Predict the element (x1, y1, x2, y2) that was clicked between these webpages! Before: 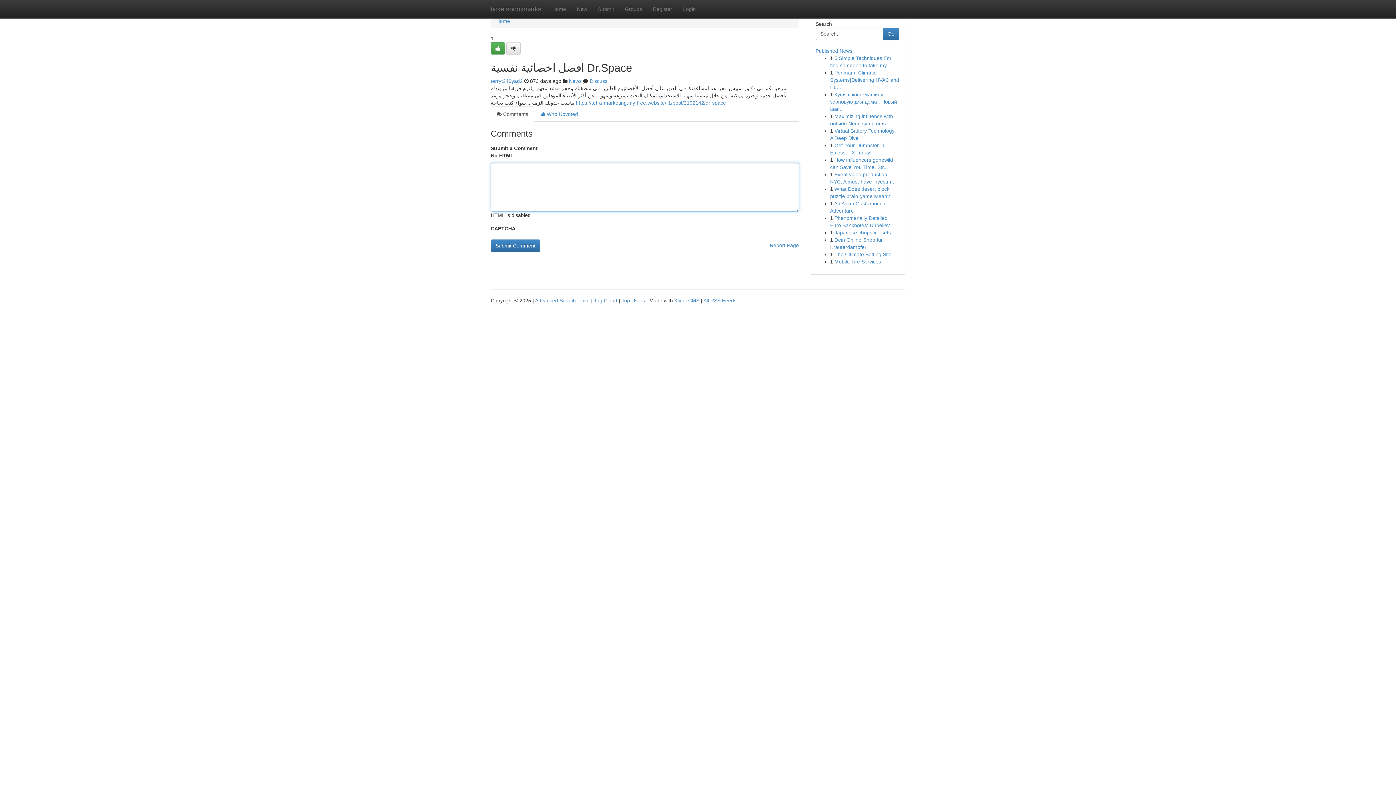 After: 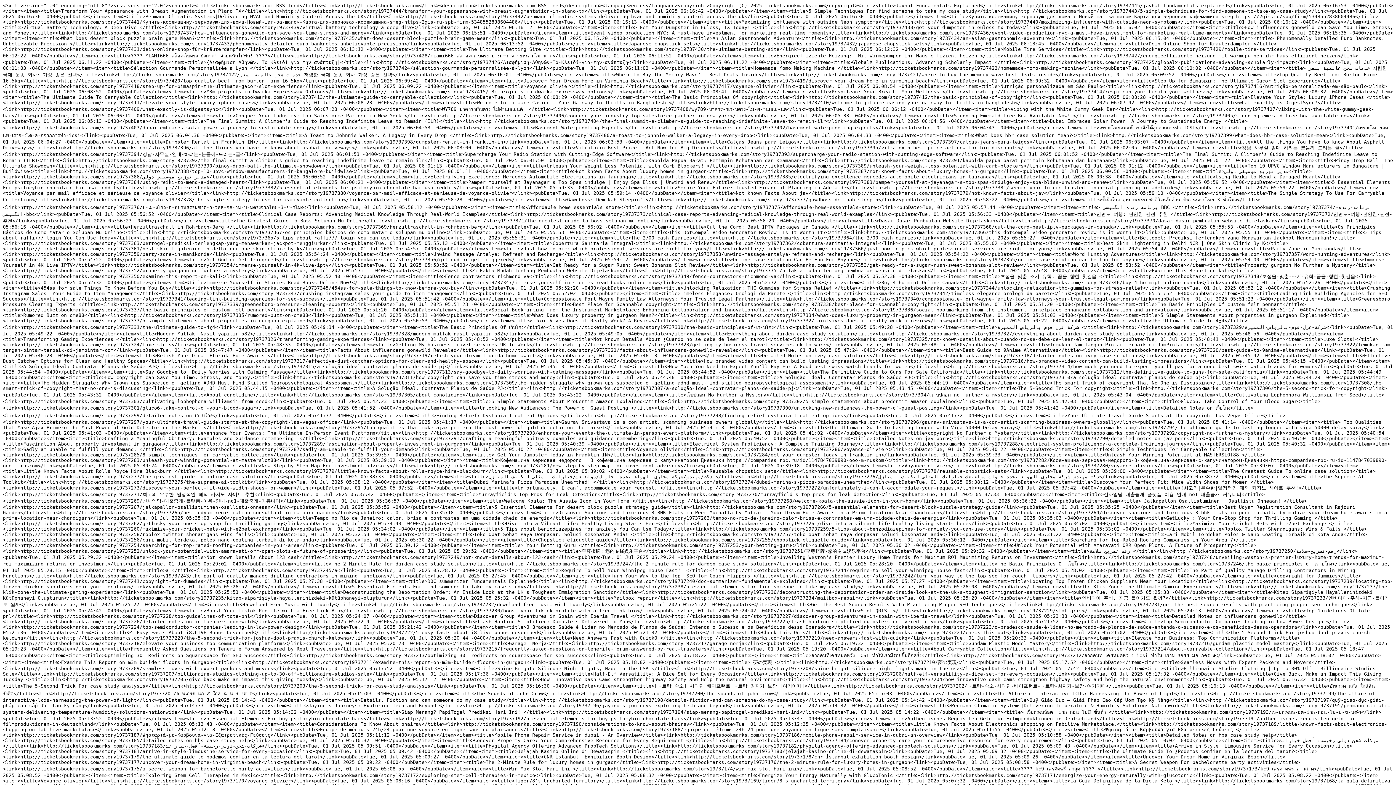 Action: label: All RSS Feeds bbox: (703, 297, 736, 303)